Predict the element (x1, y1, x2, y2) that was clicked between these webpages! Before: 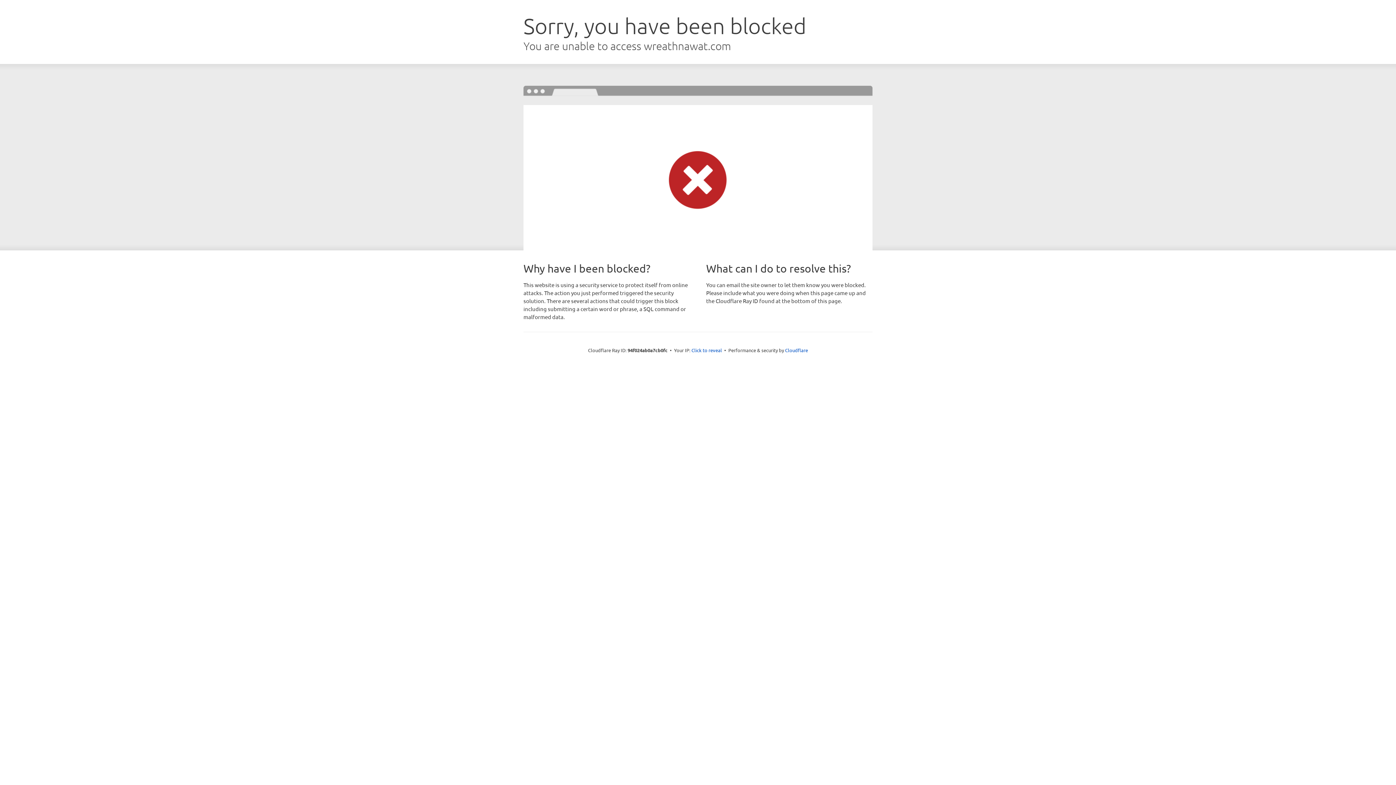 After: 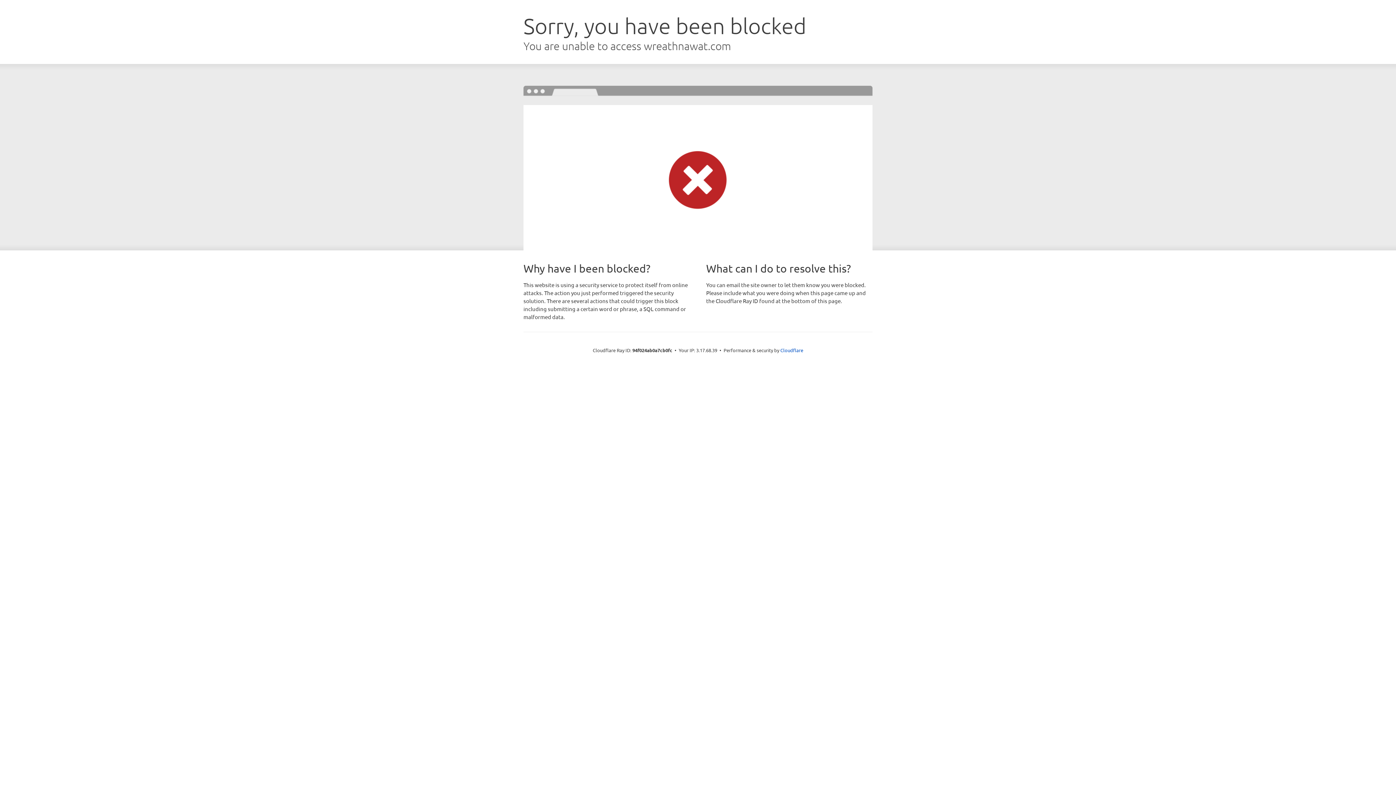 Action: bbox: (691, 346, 722, 353) label: Click to reveal